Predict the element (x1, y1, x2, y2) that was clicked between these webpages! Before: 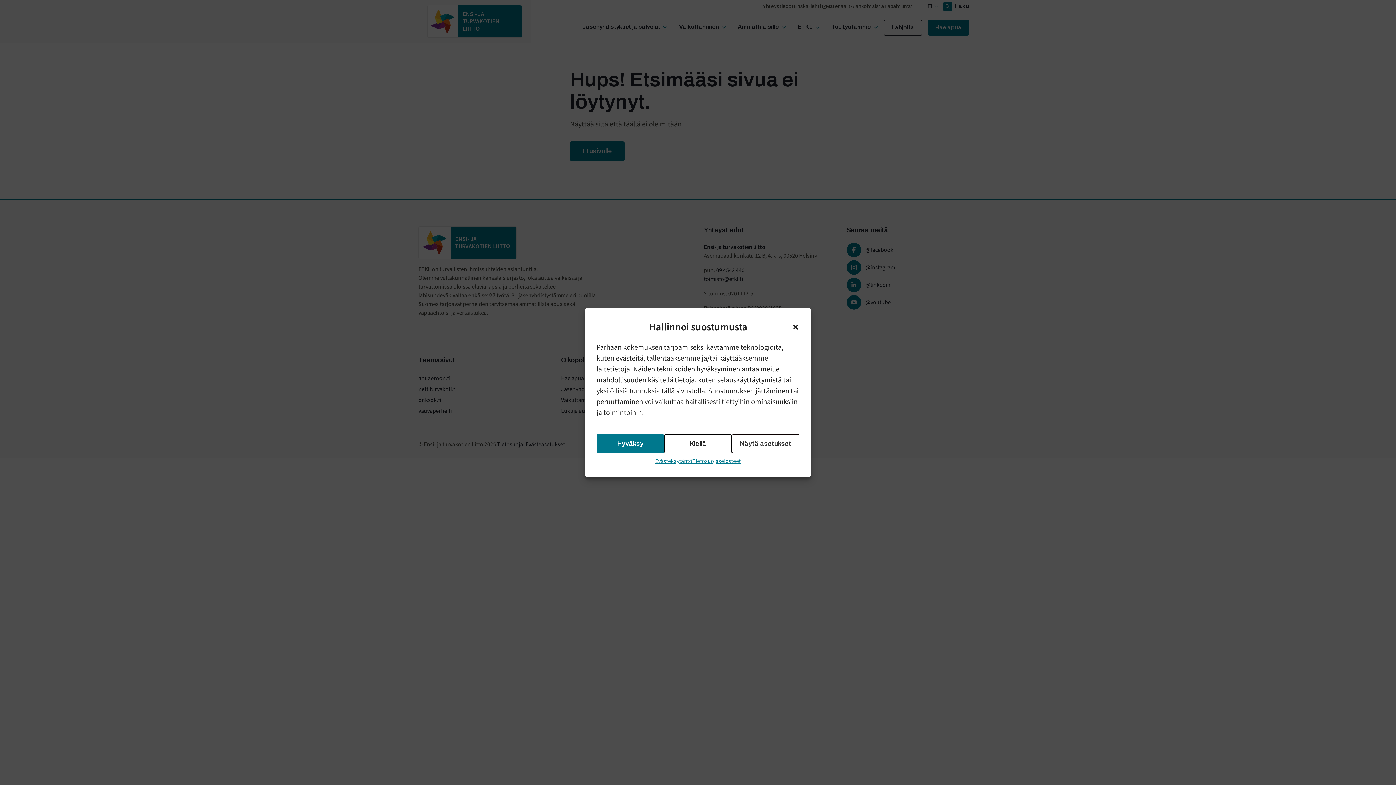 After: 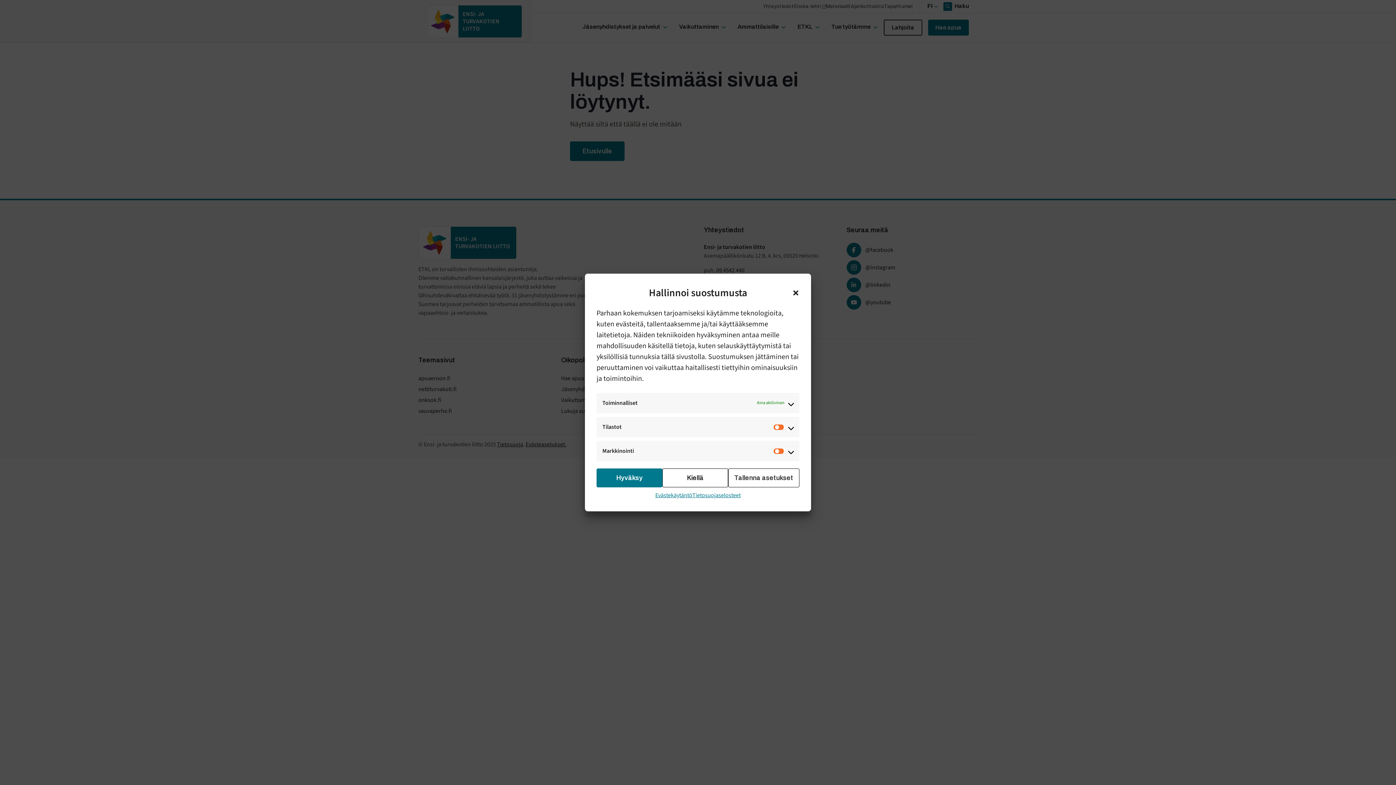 Action: label: Näytä asetukset bbox: (732, 434, 799, 453)